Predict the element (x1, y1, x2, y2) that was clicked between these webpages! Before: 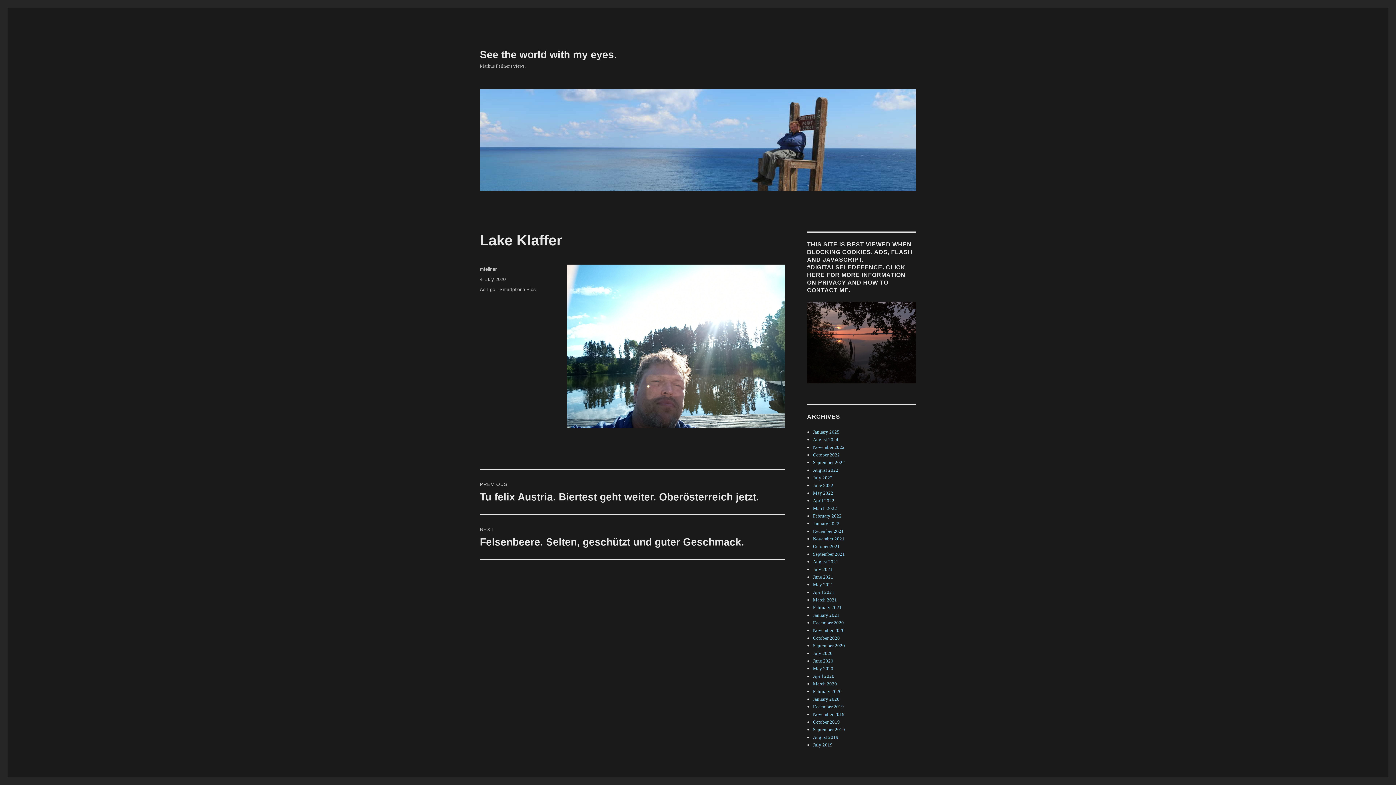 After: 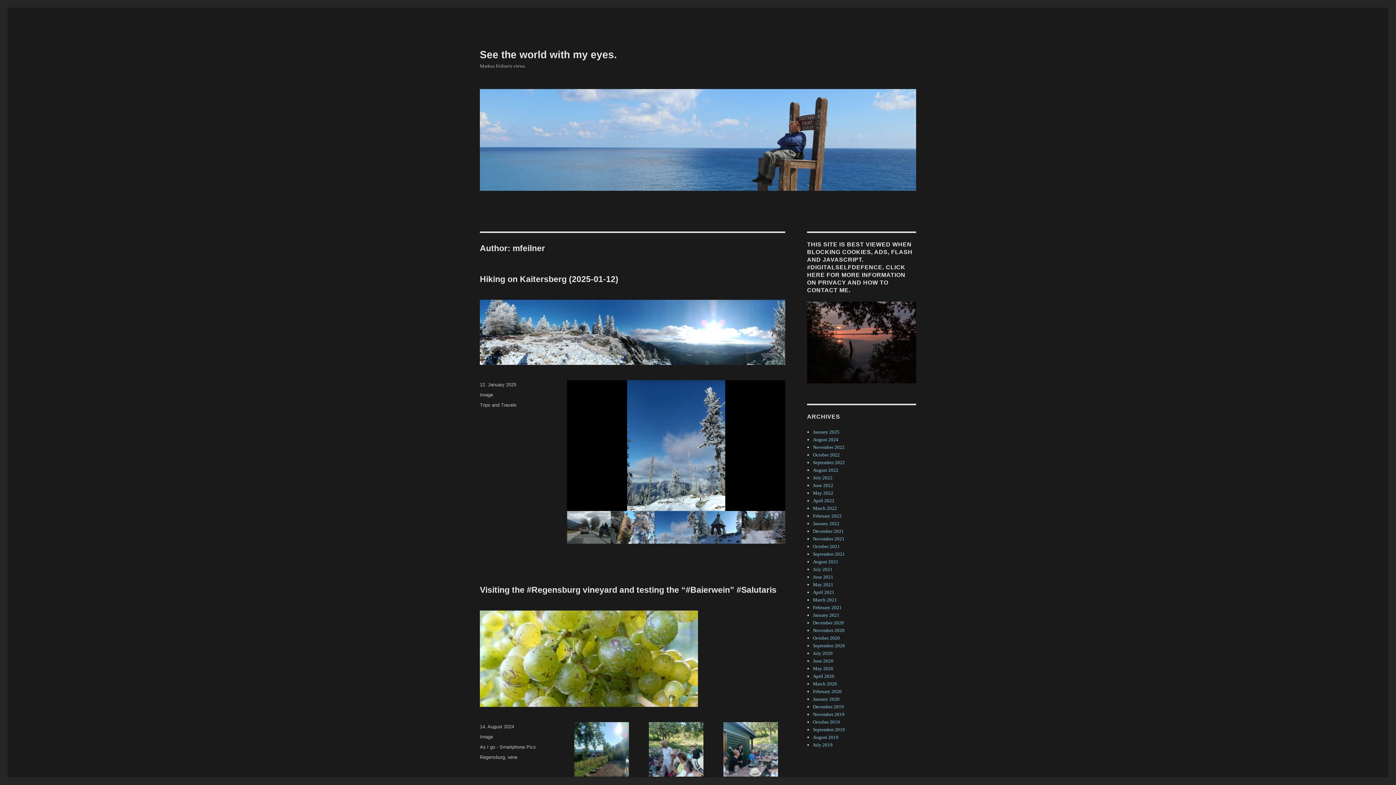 Action: bbox: (480, 266, 496, 272) label: mfeilner